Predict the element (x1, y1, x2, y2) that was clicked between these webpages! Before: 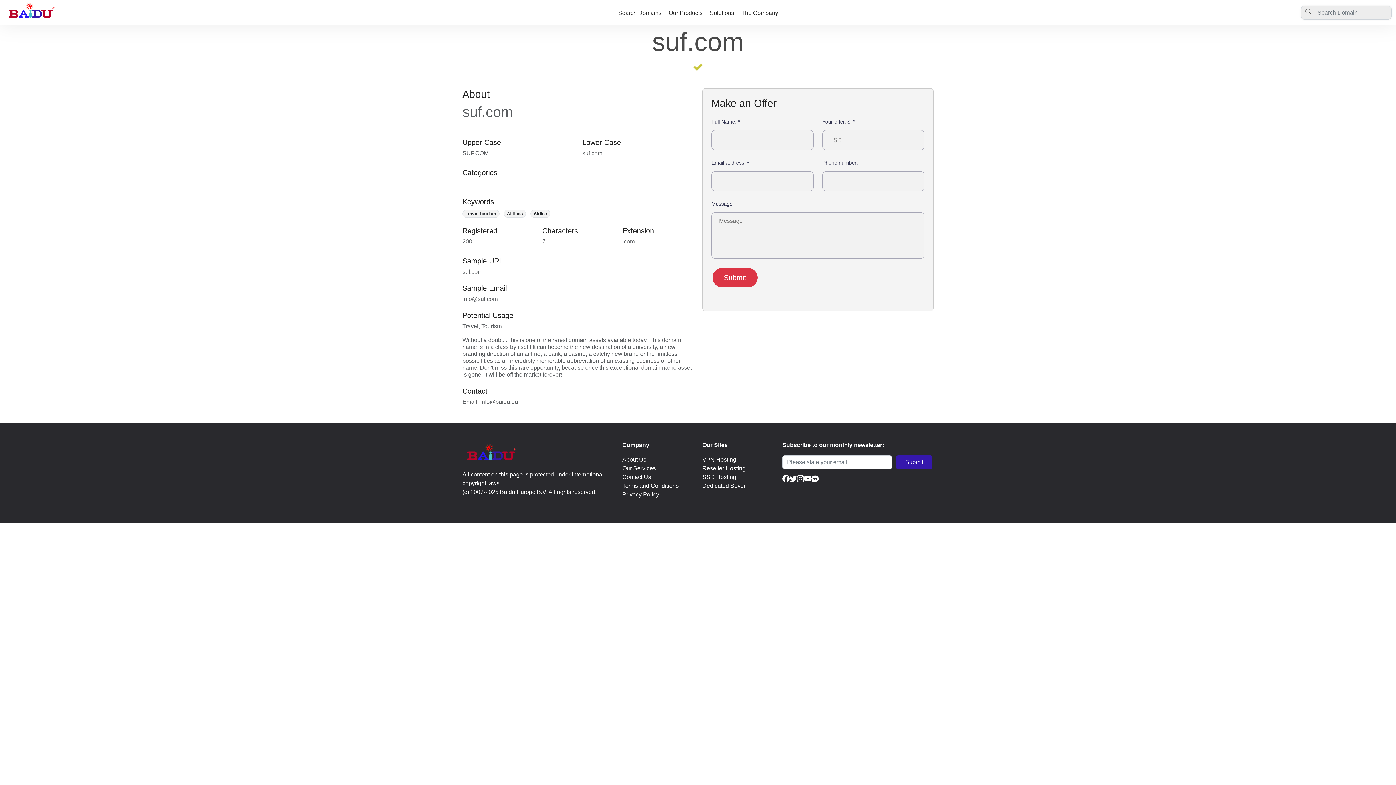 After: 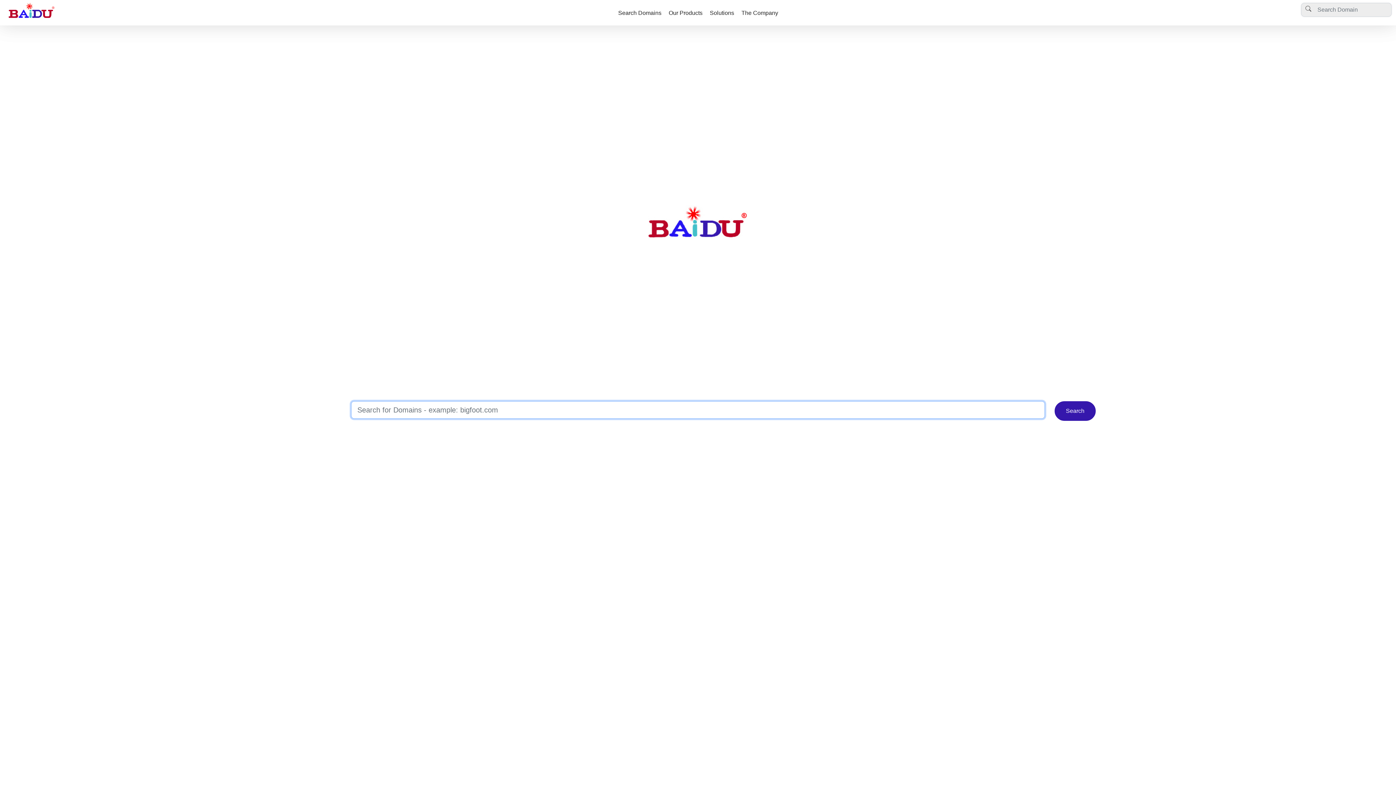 Action: bbox: (618, 0, 661, 25) label: Search Domains